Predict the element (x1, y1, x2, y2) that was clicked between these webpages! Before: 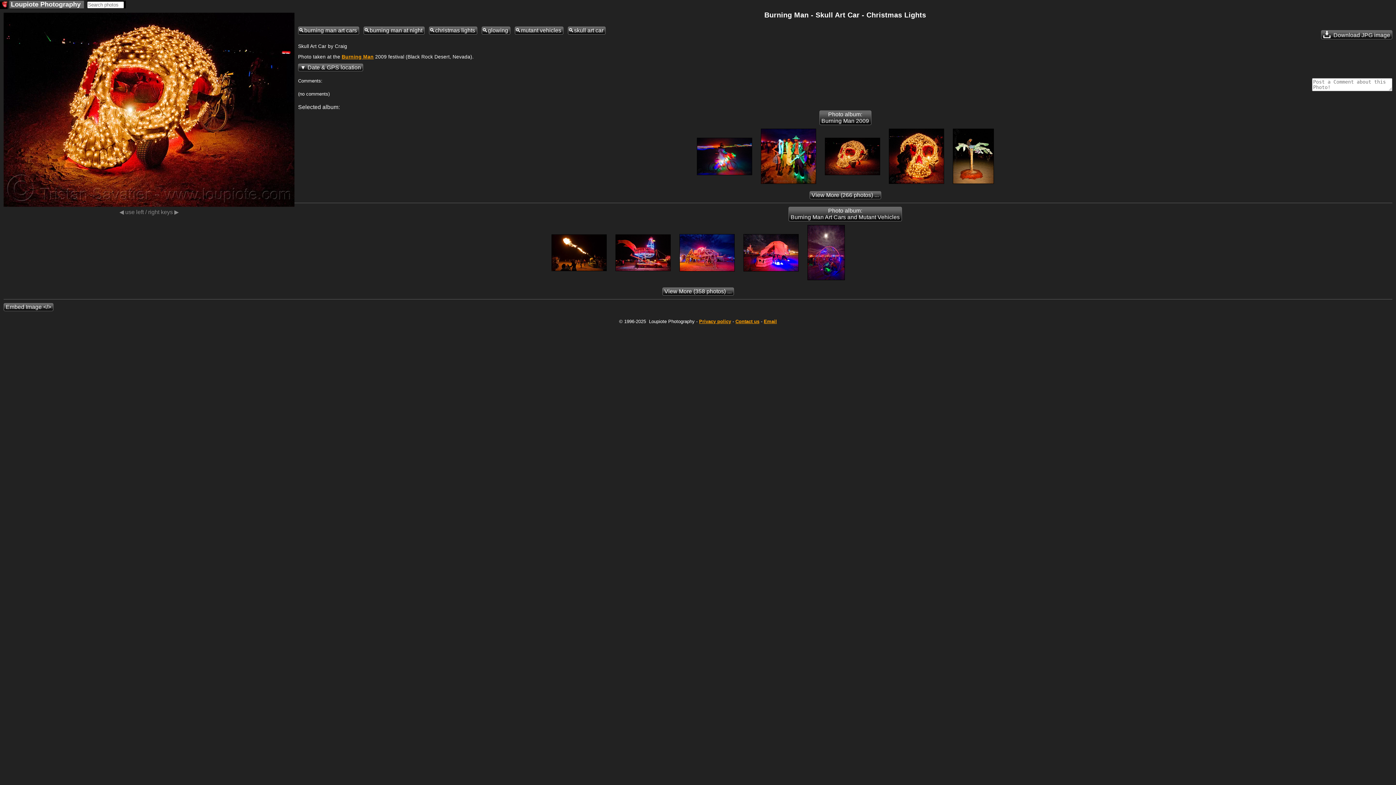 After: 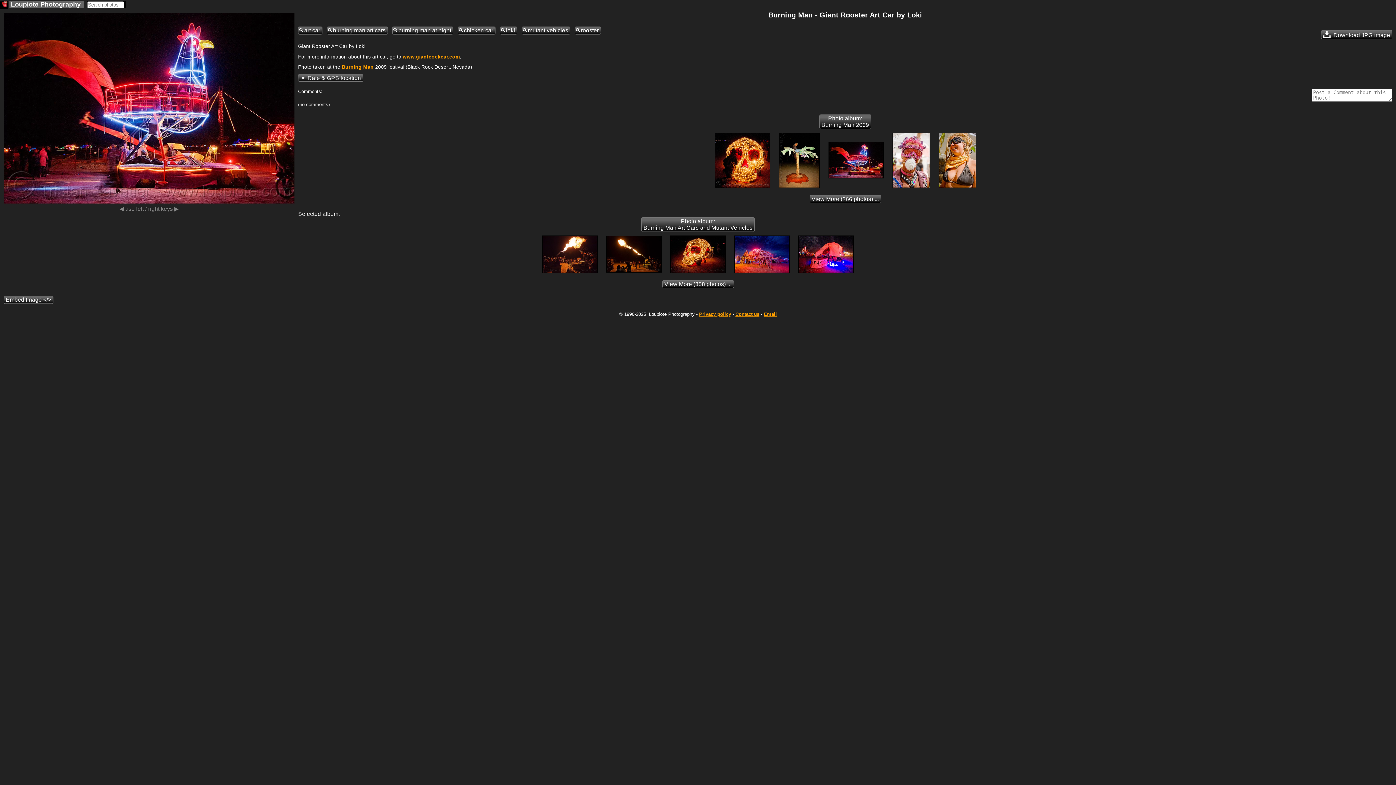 Action: bbox: (615, 234, 670, 271)